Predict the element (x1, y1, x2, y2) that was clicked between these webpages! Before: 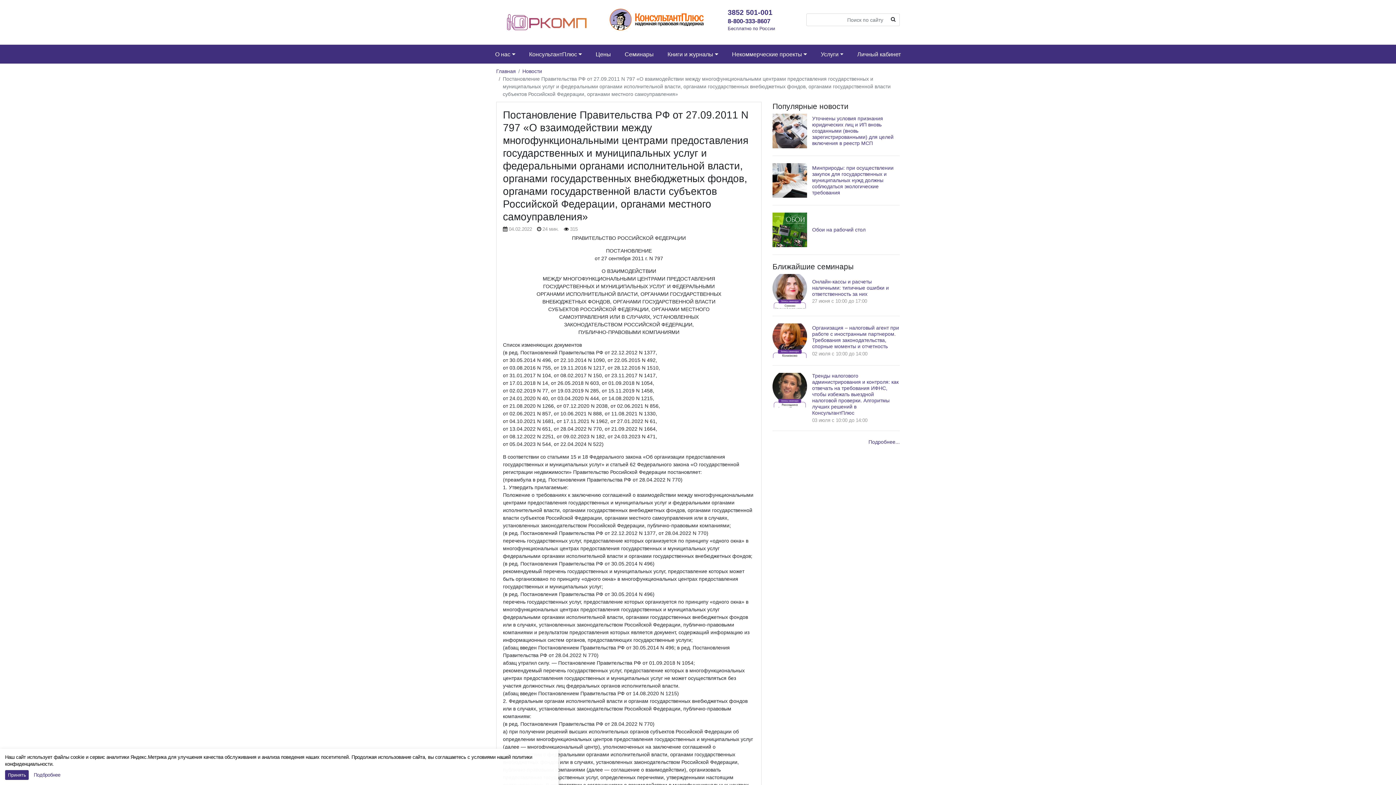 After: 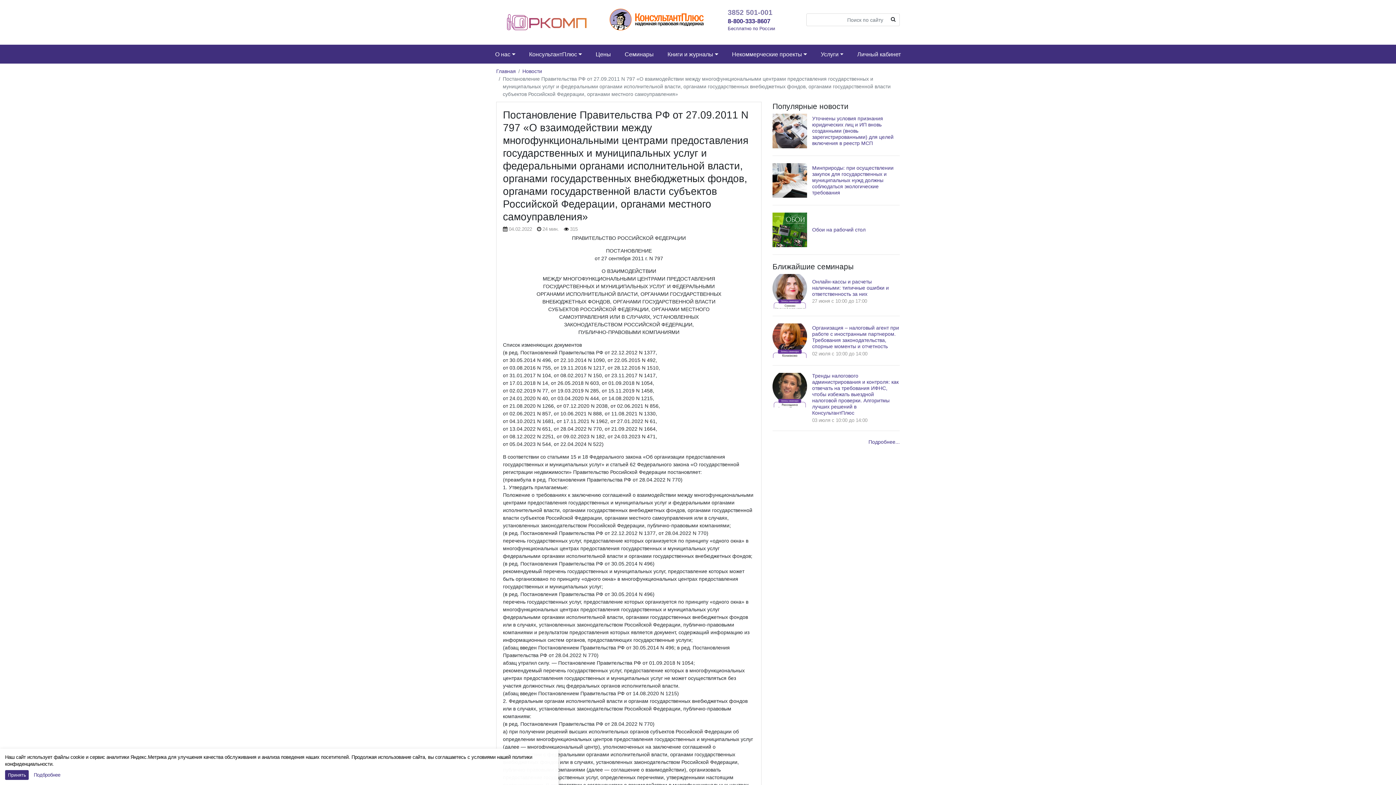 Action: label: 3852 501-001 bbox: (727, 8, 772, 16)